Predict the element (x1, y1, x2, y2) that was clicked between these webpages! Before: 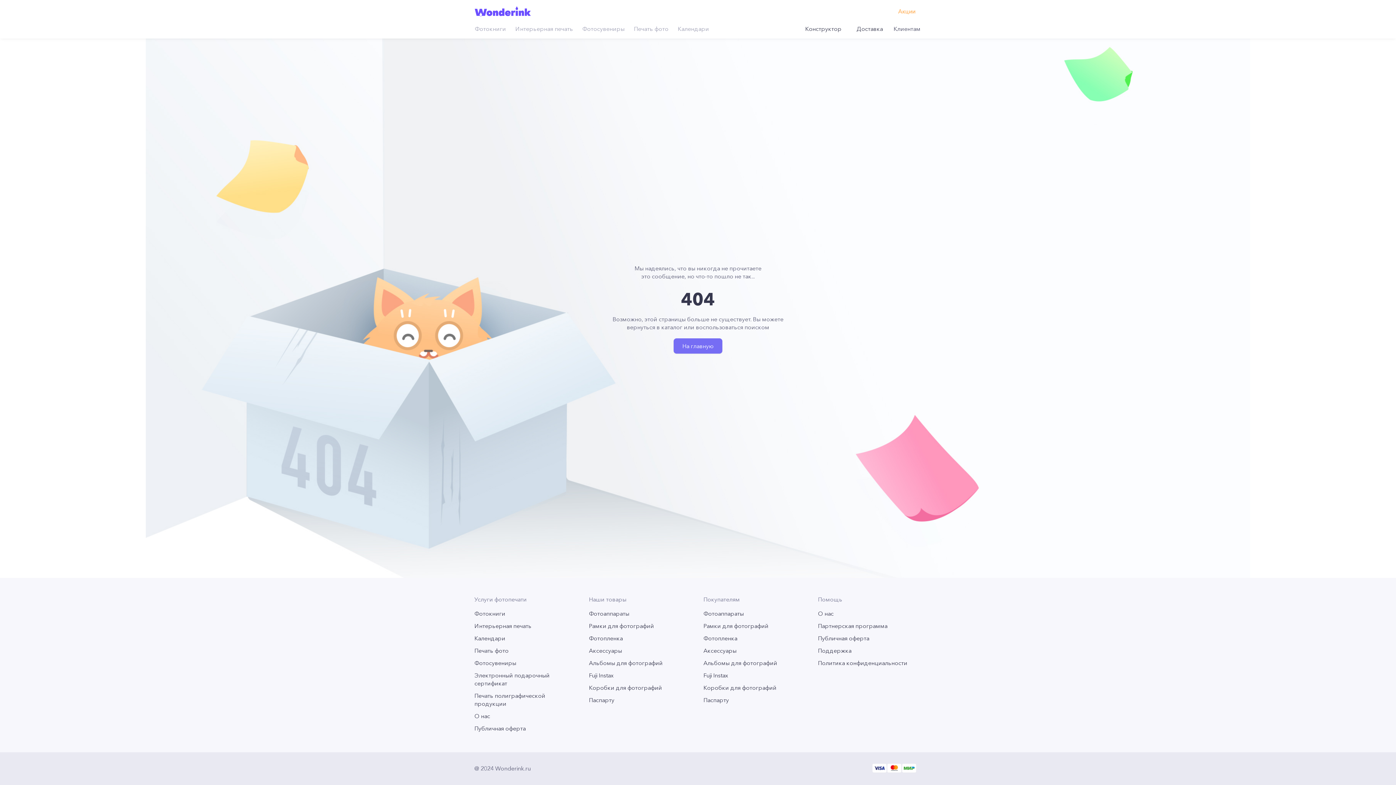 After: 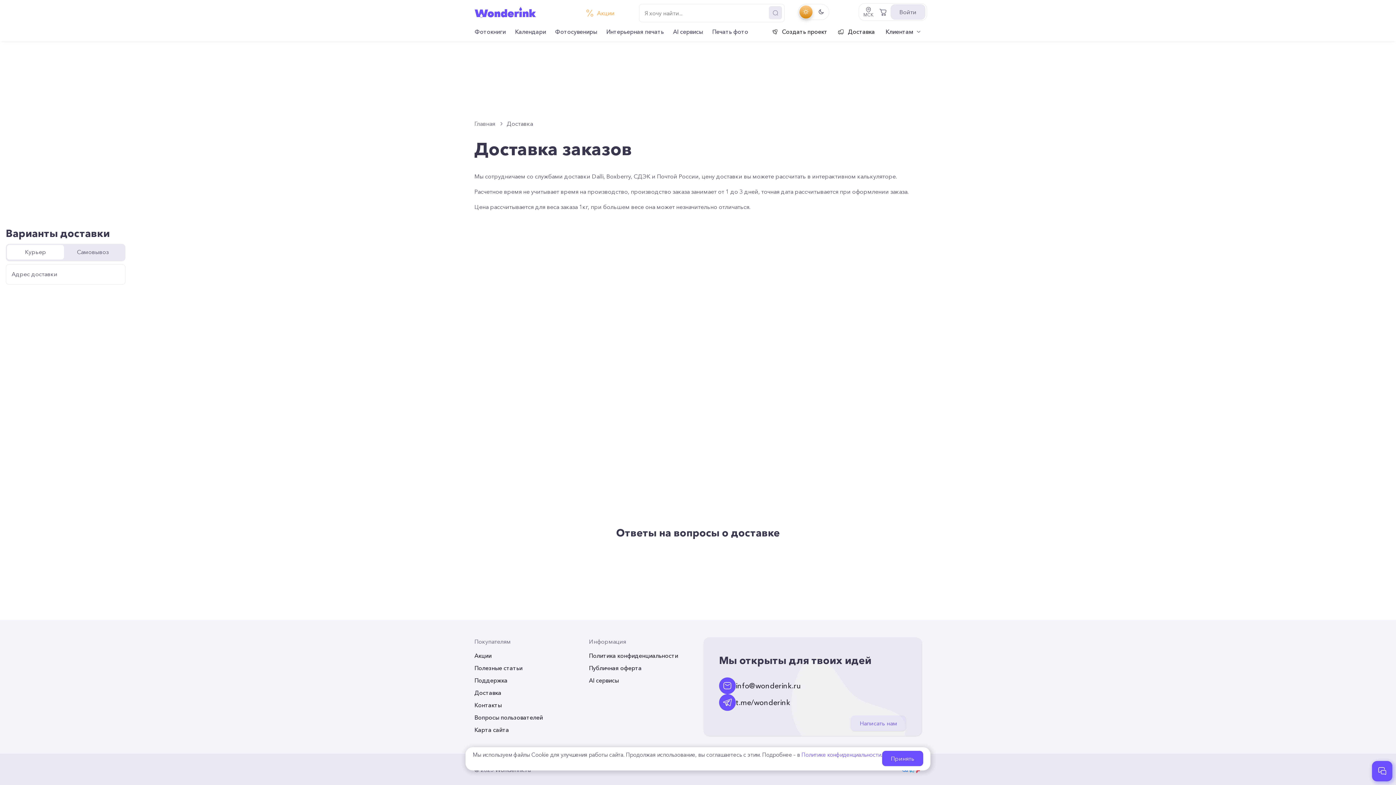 Action: label: Доставка bbox: (852, 18, 883, 38)